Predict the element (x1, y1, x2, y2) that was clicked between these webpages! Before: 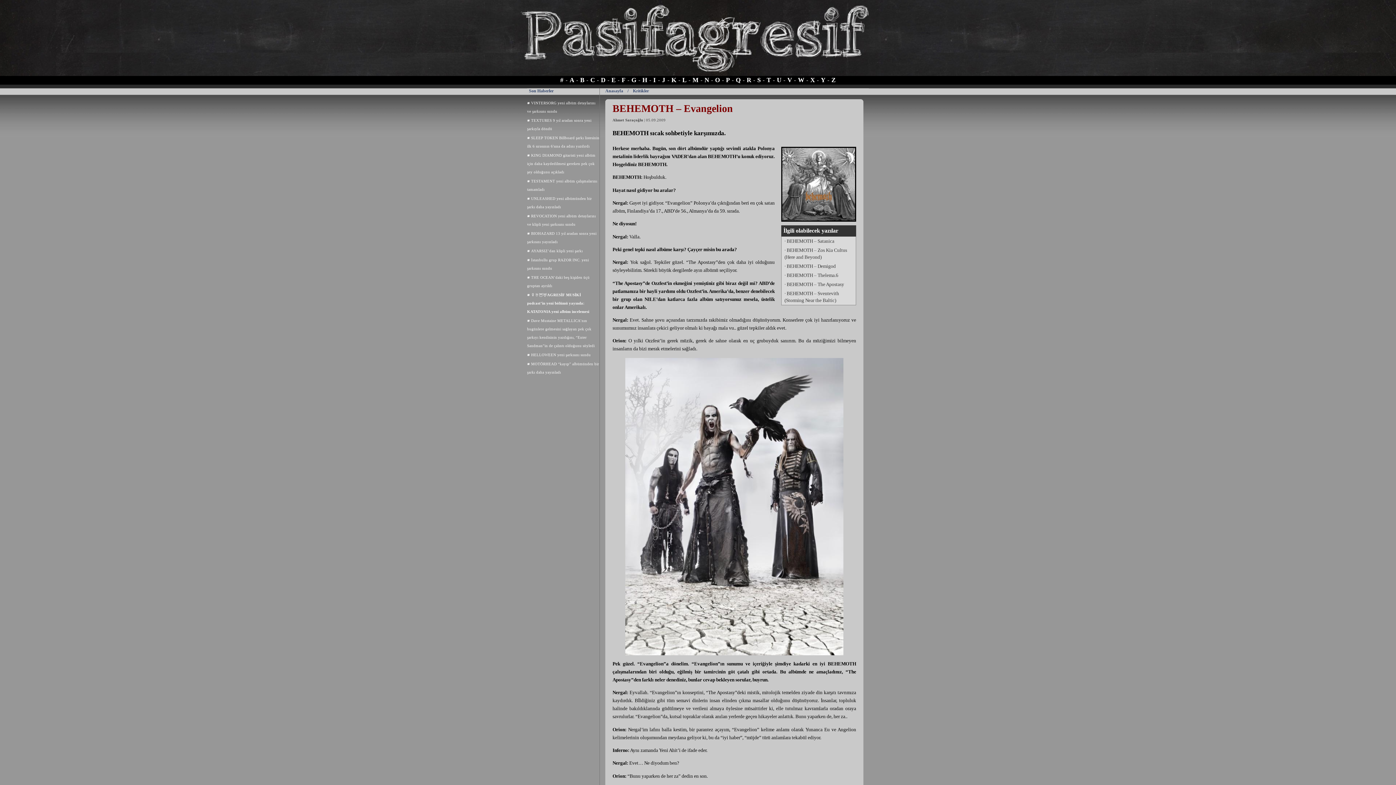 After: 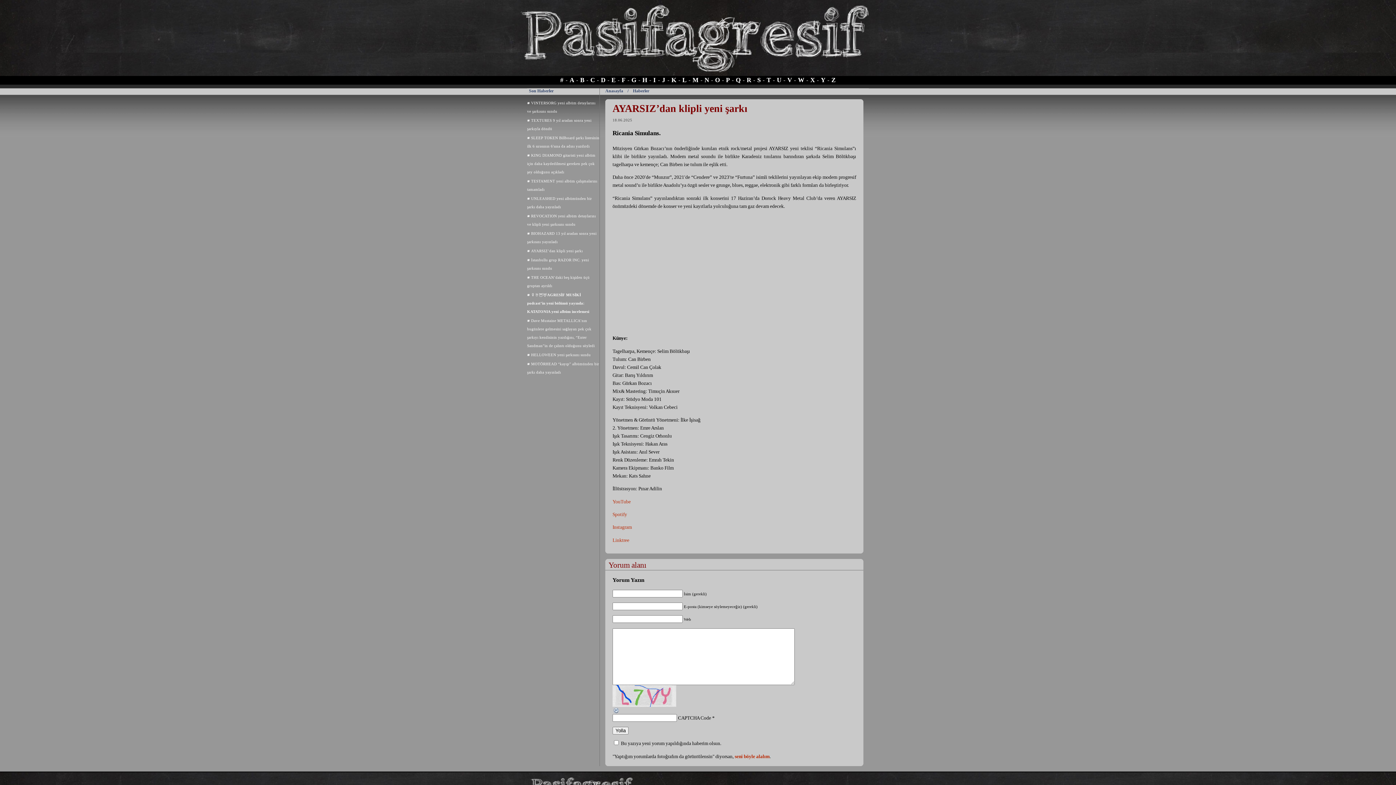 Action: bbox: (531, 249, 582, 253) label: AYARSIZ’dan klipli yeni şarkı